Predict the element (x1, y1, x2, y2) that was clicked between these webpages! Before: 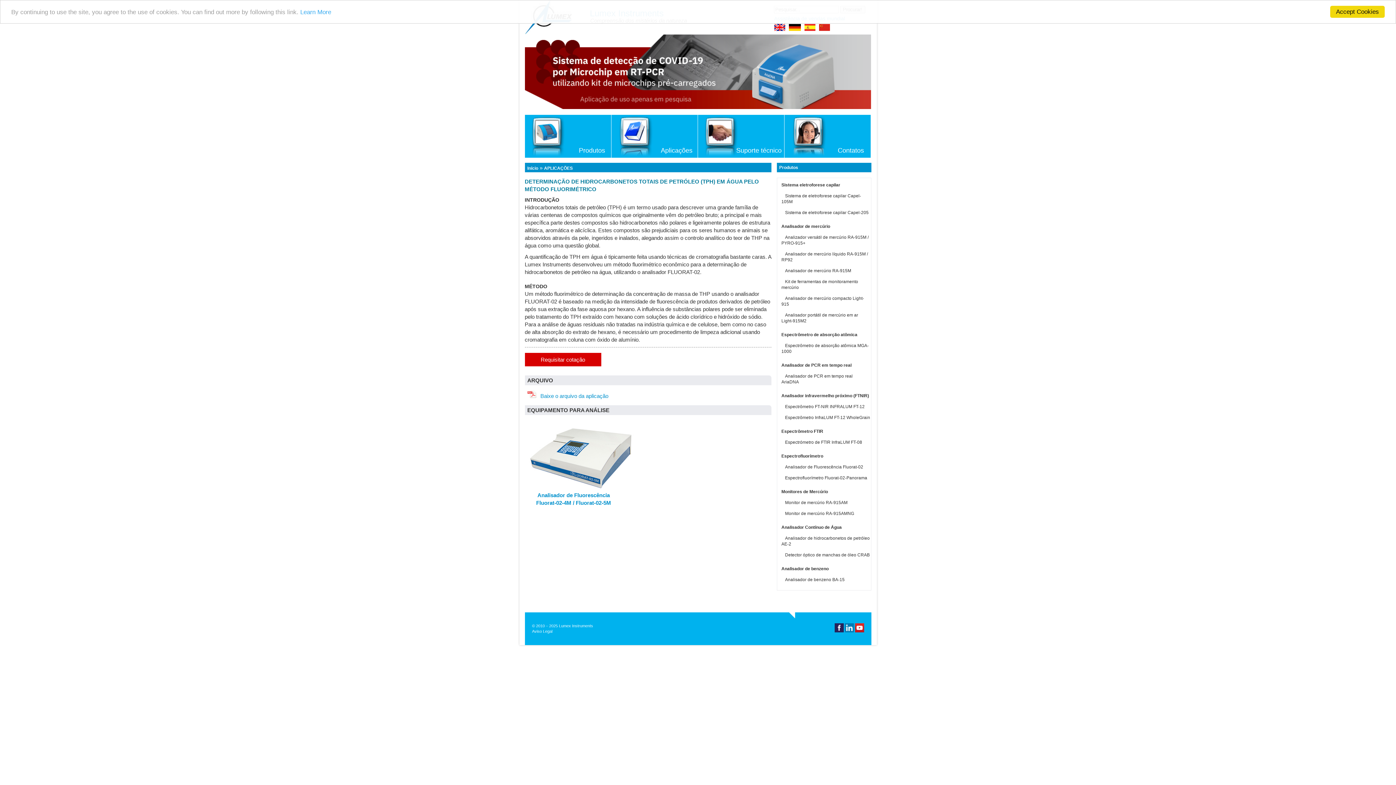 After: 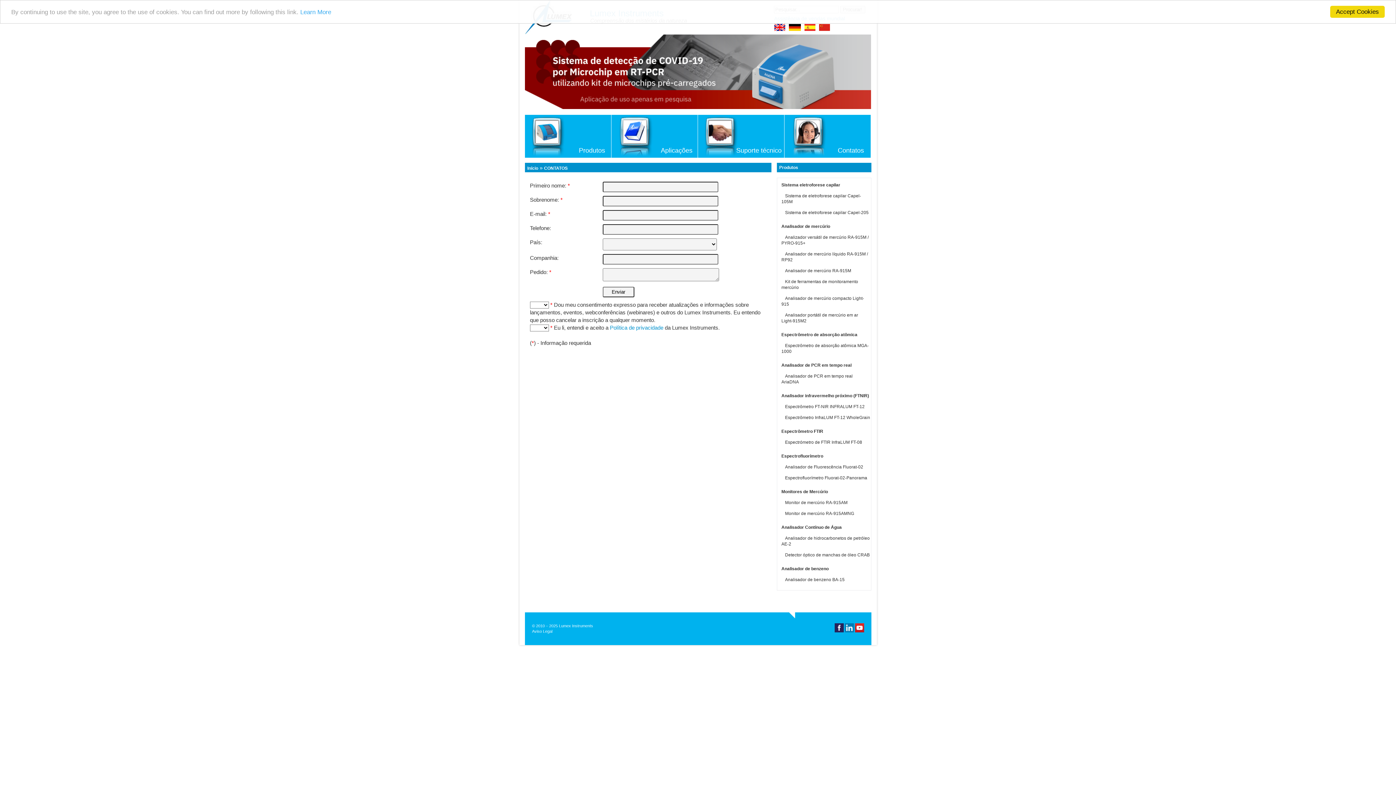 Action: bbox: (524, 356, 601, 362) label: Requisitar cotação